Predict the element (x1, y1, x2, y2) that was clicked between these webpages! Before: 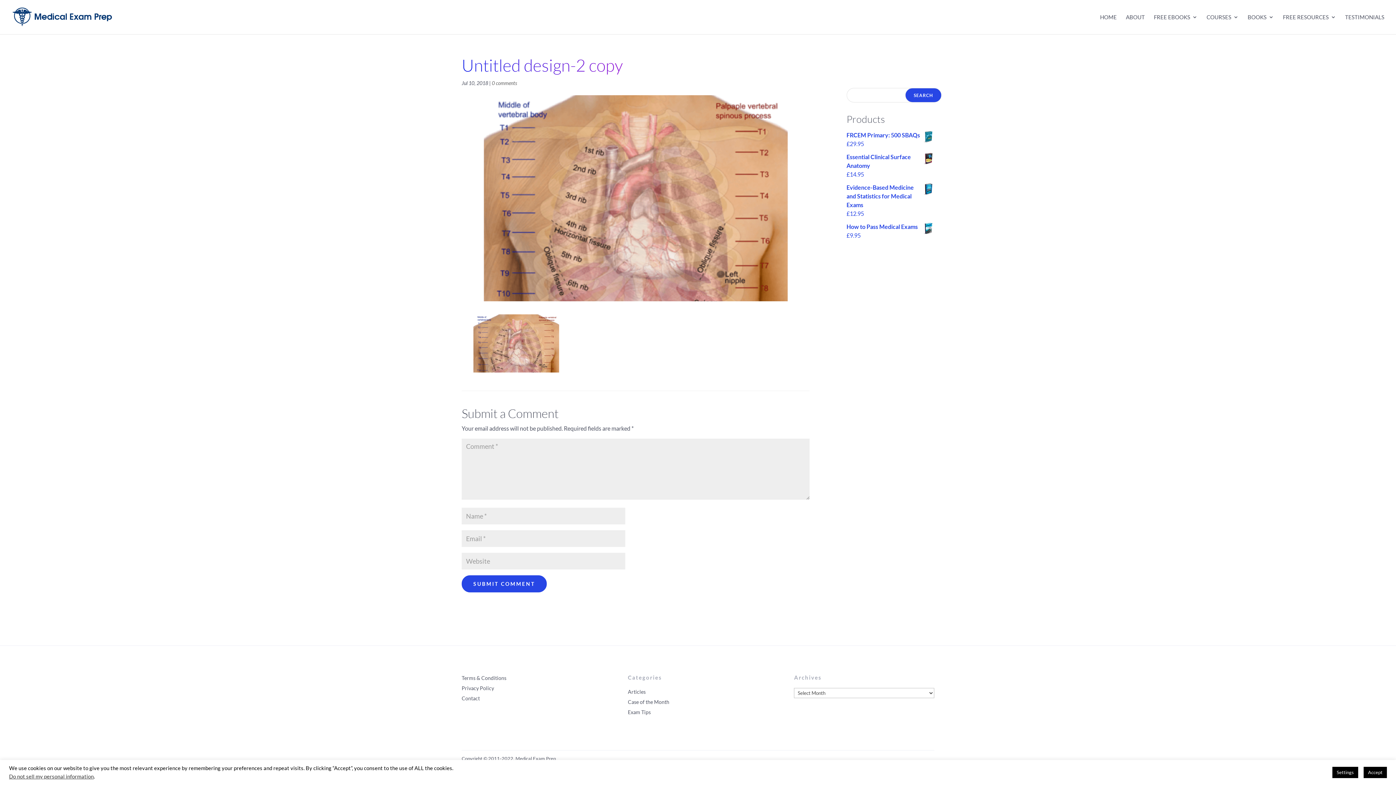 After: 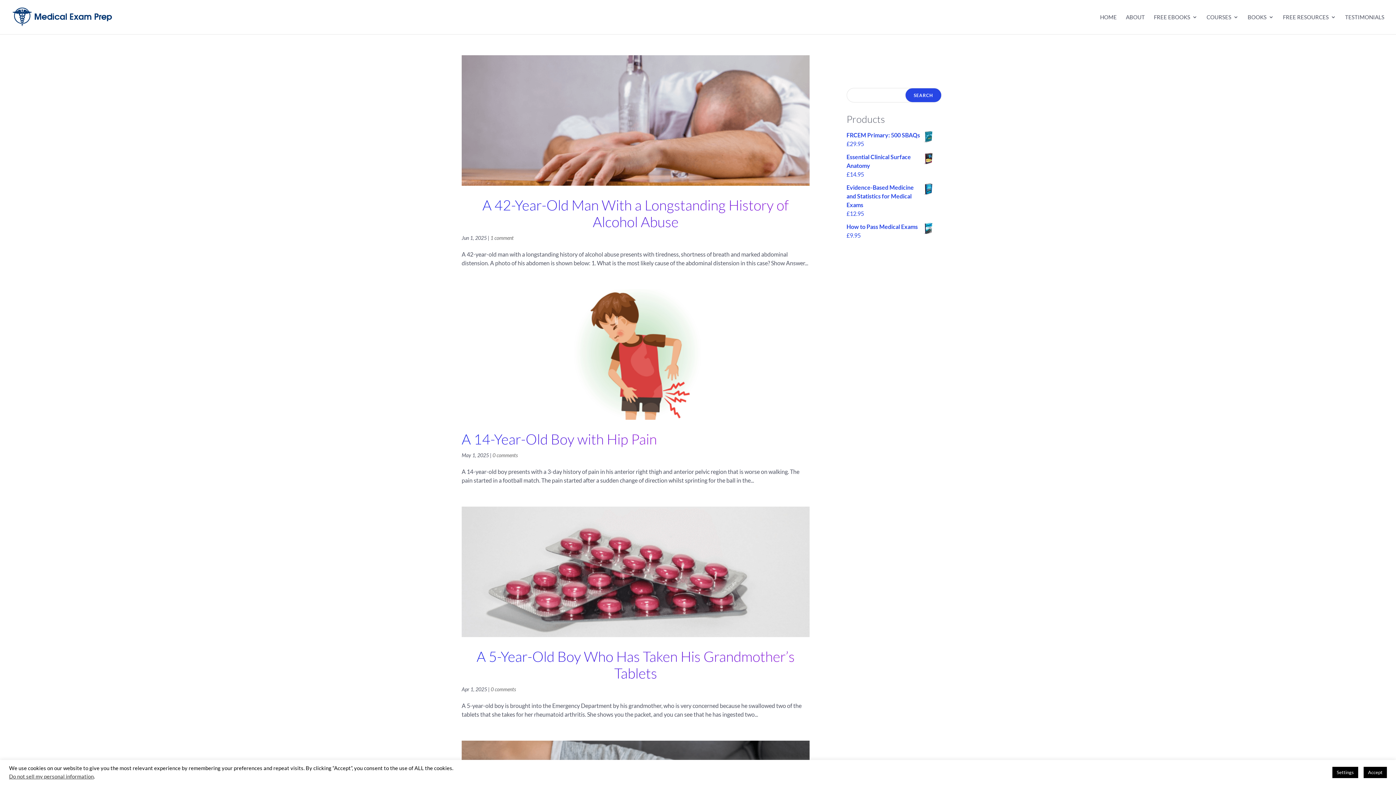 Action: bbox: (628, 699, 669, 705) label: Case of the Month